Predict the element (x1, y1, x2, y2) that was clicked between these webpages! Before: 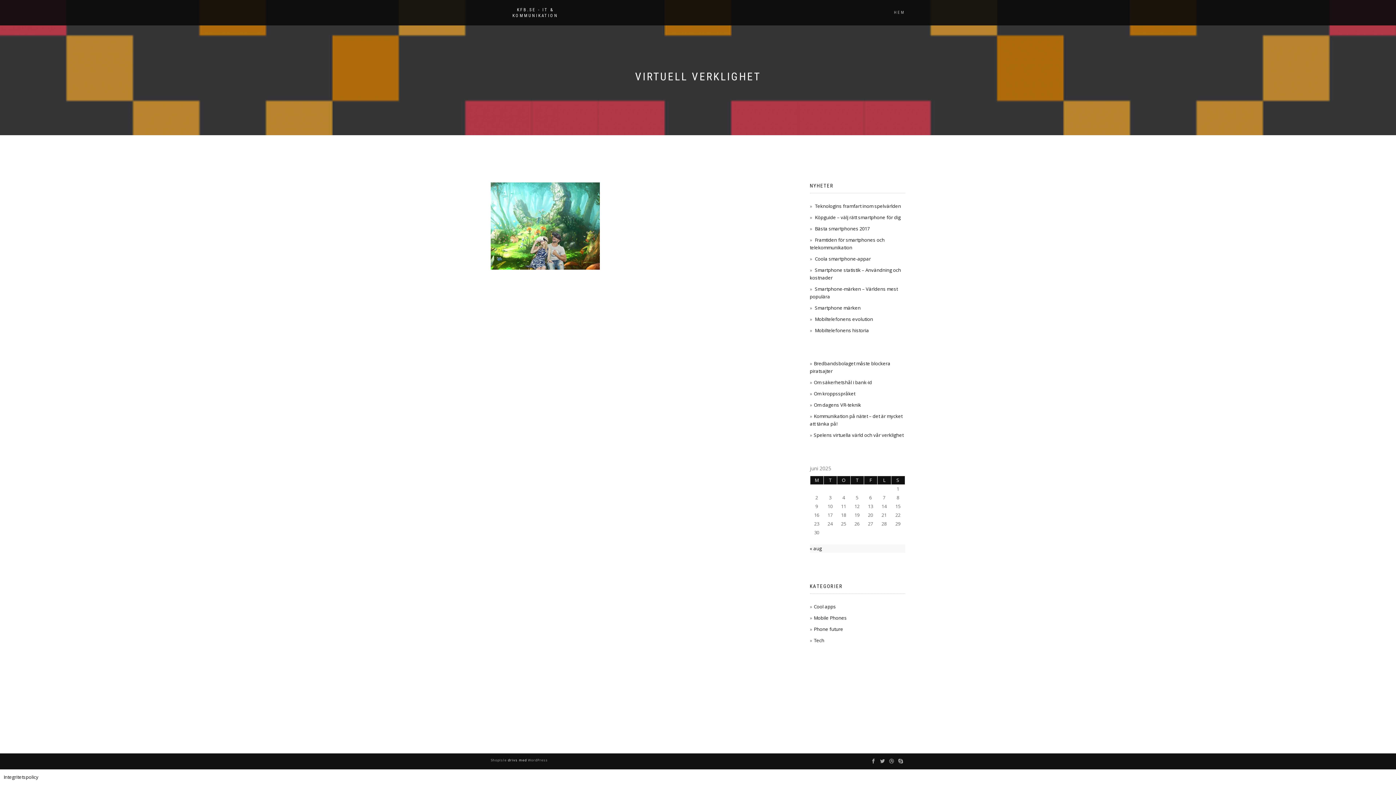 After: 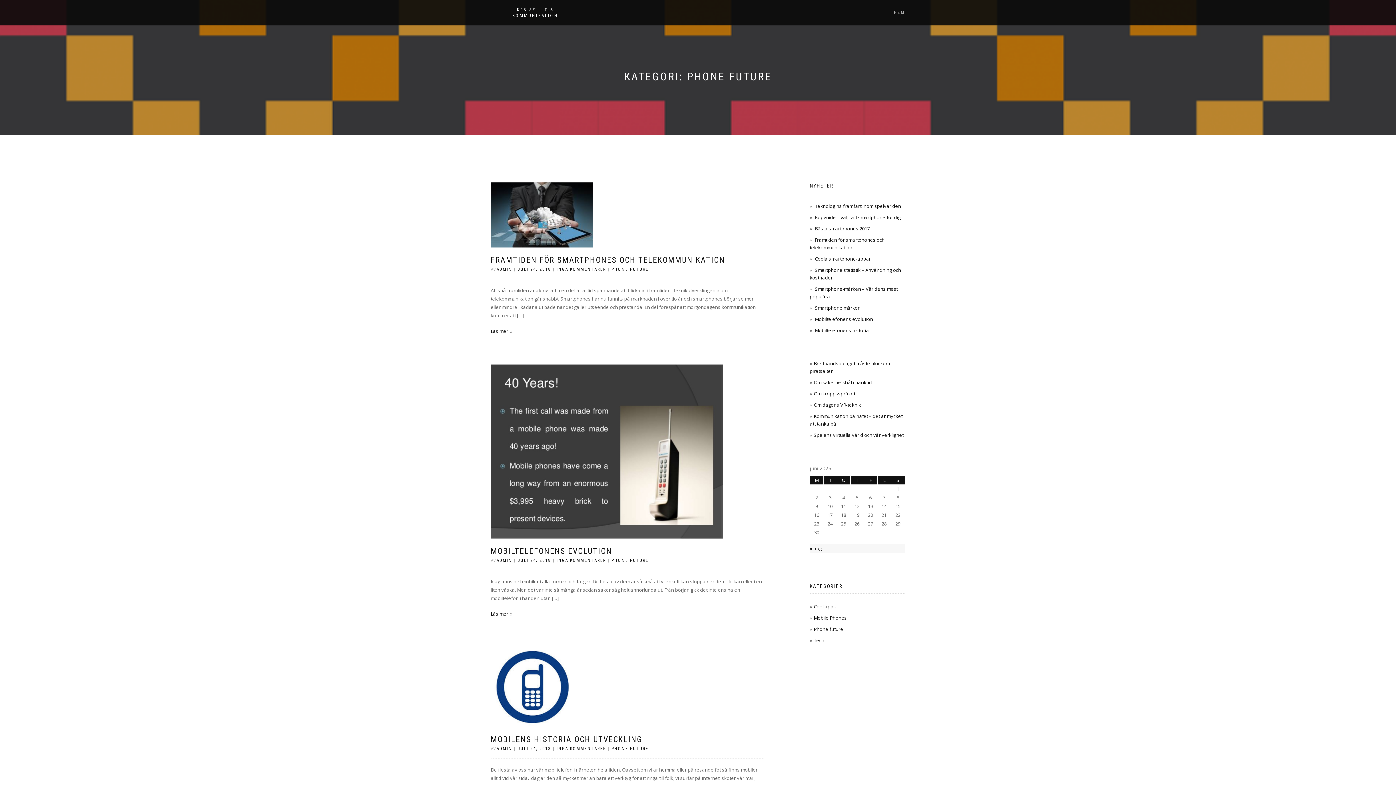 Action: bbox: (814, 626, 843, 632) label: Phone future